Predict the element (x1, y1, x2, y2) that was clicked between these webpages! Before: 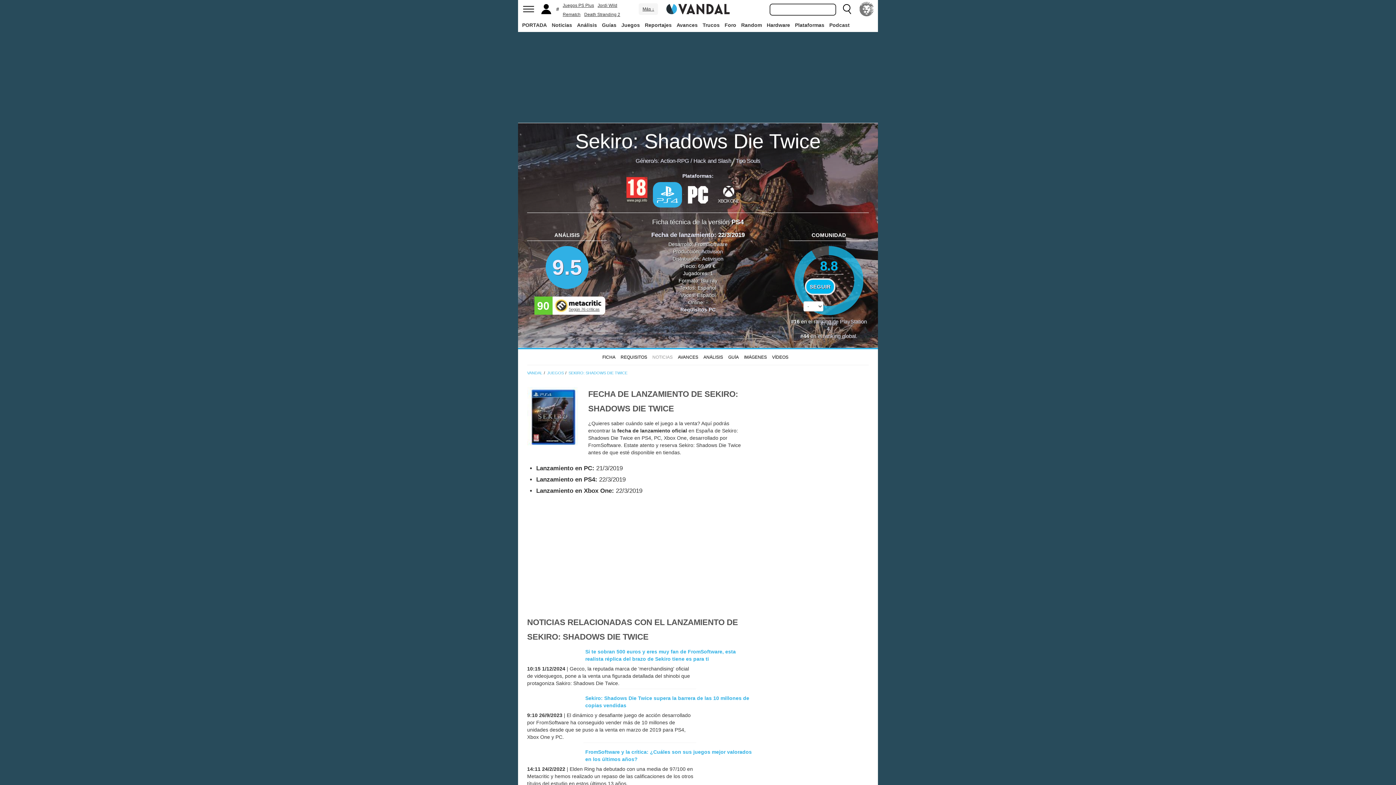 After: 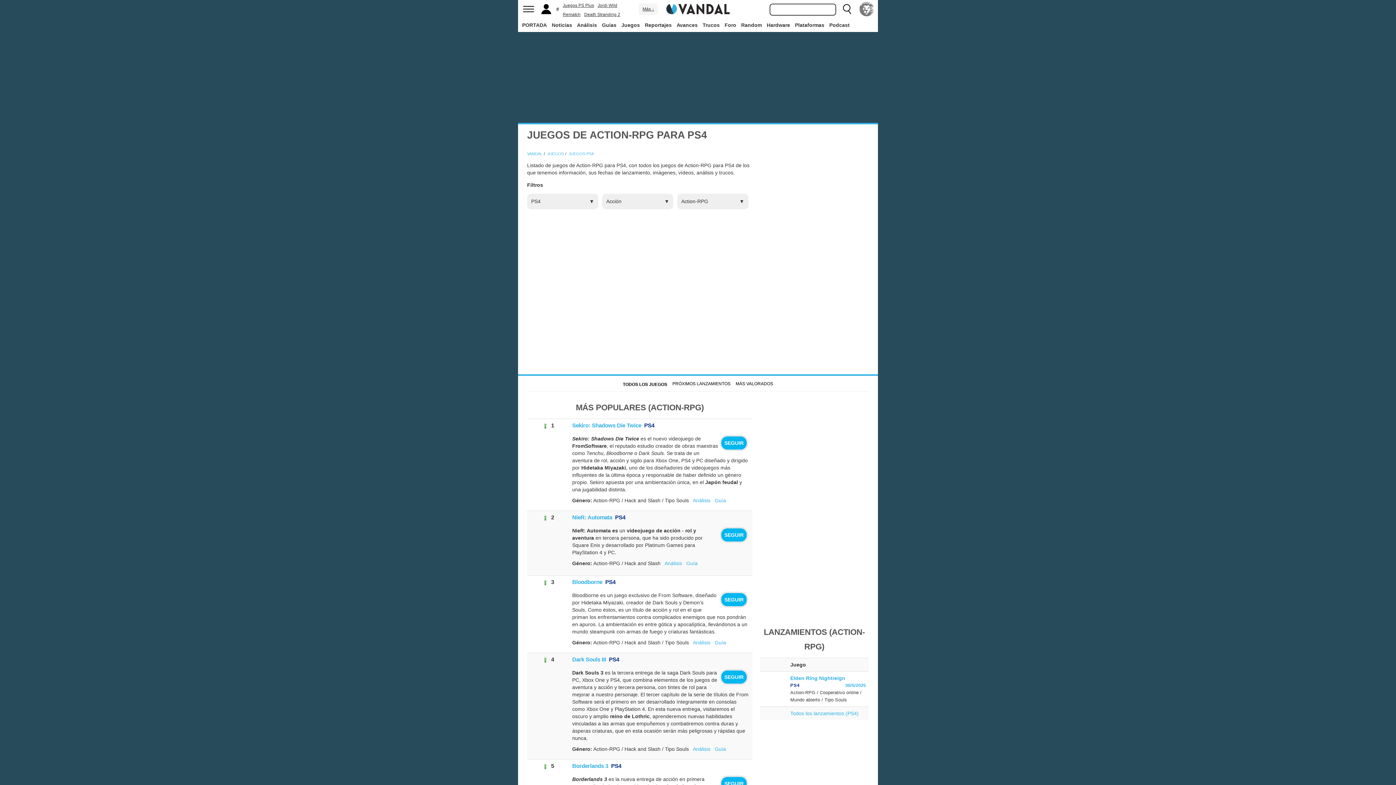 Action: bbox: (660, 157, 689, 164) label: Action-RPG